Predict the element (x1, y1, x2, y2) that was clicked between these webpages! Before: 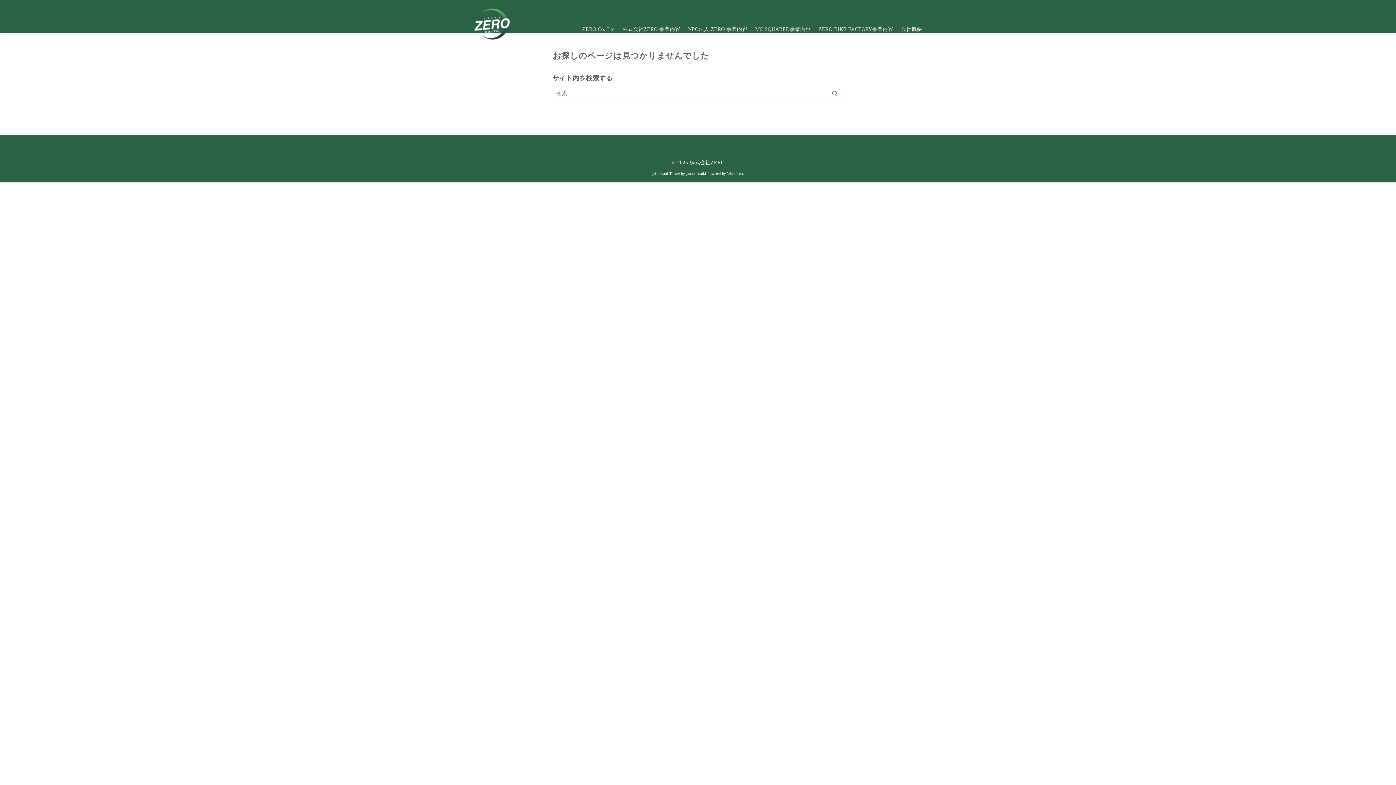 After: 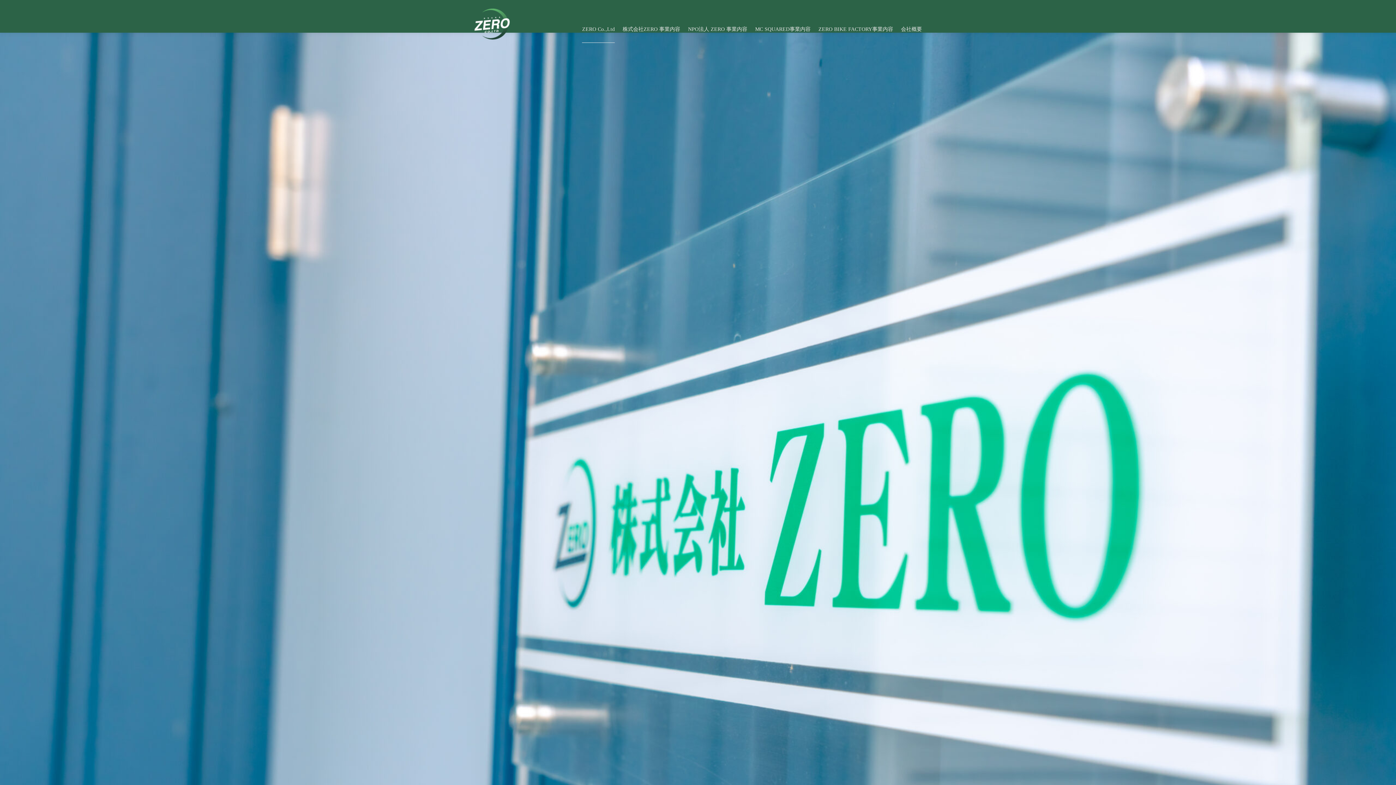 Action: bbox: (689, 159, 724, 165) label: 株式会社ZERO